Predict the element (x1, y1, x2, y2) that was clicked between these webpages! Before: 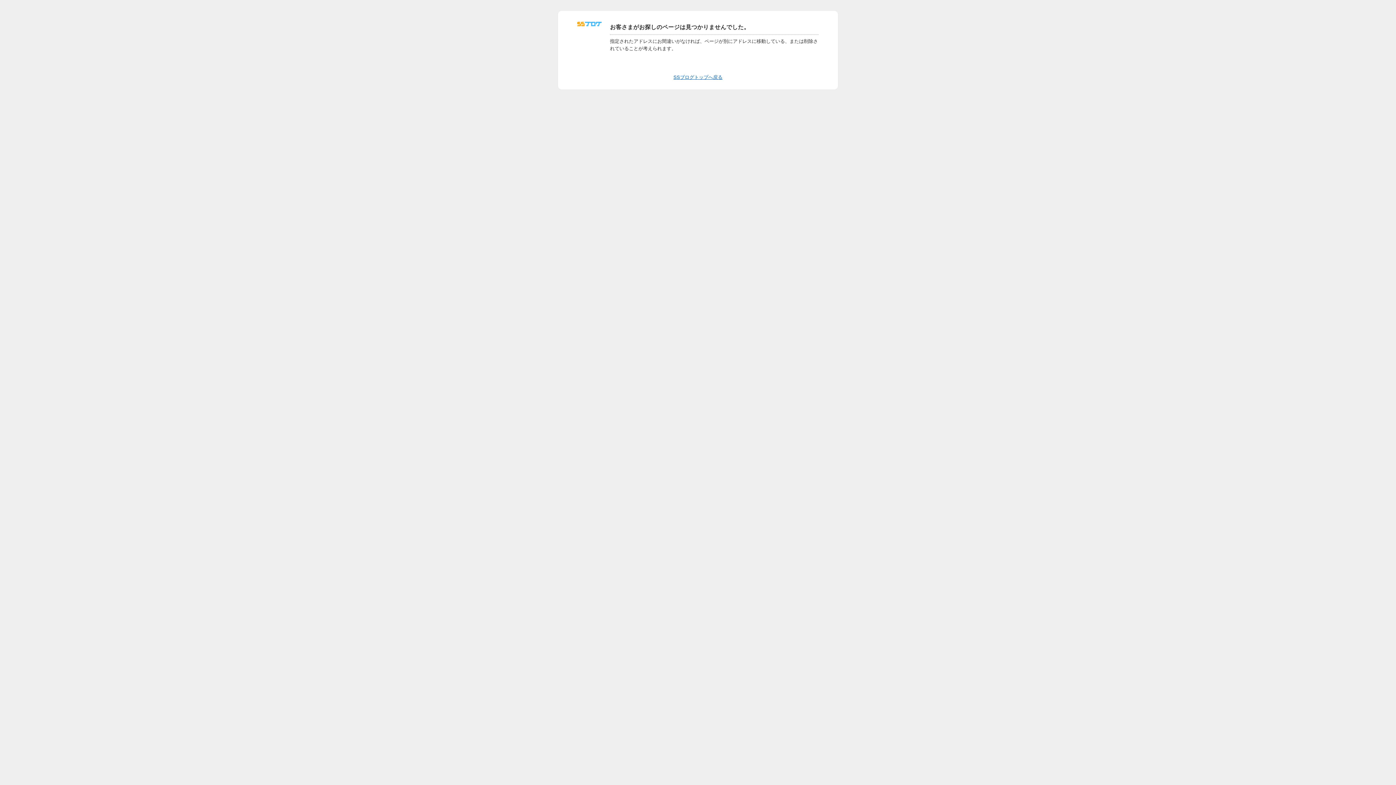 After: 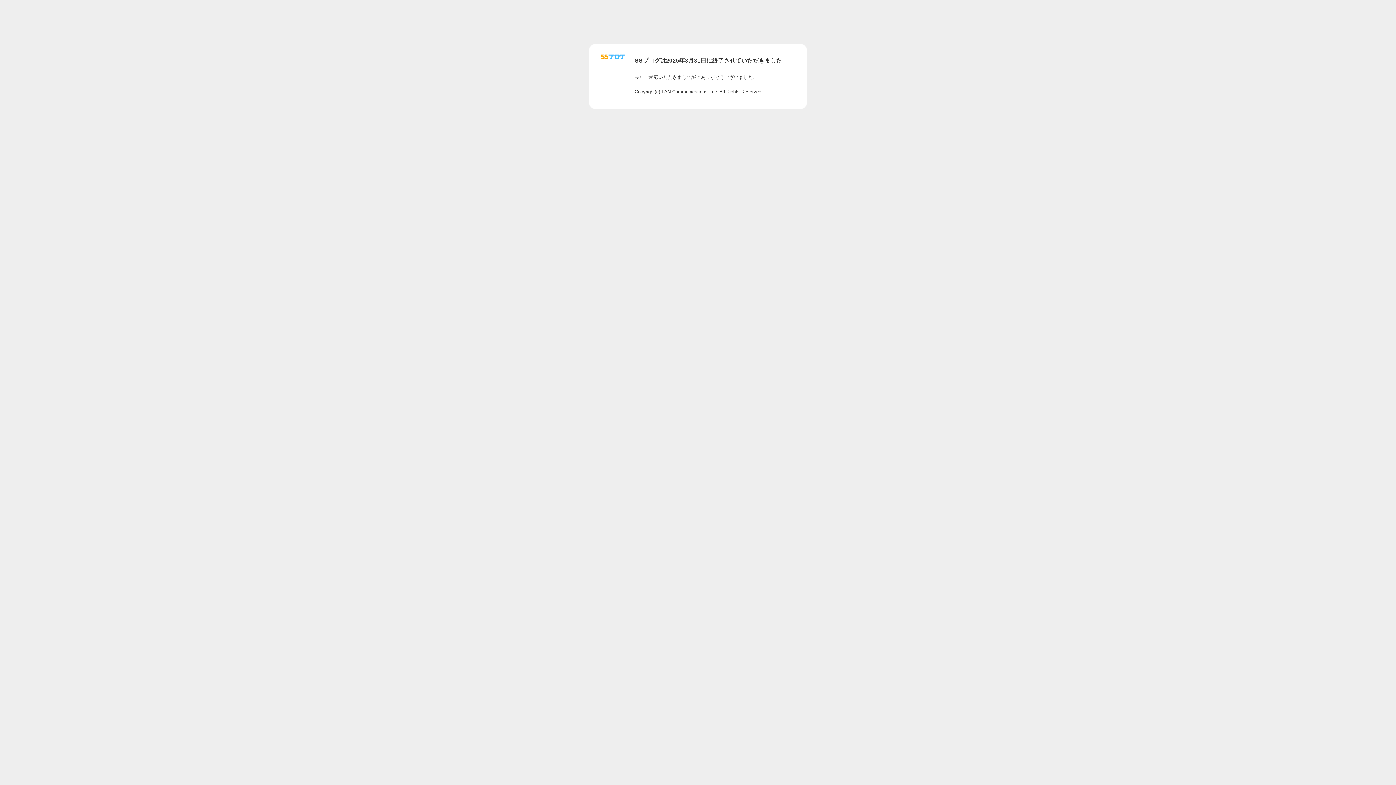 Action: bbox: (673, 74, 722, 80) label: SSブログトップへ戻る